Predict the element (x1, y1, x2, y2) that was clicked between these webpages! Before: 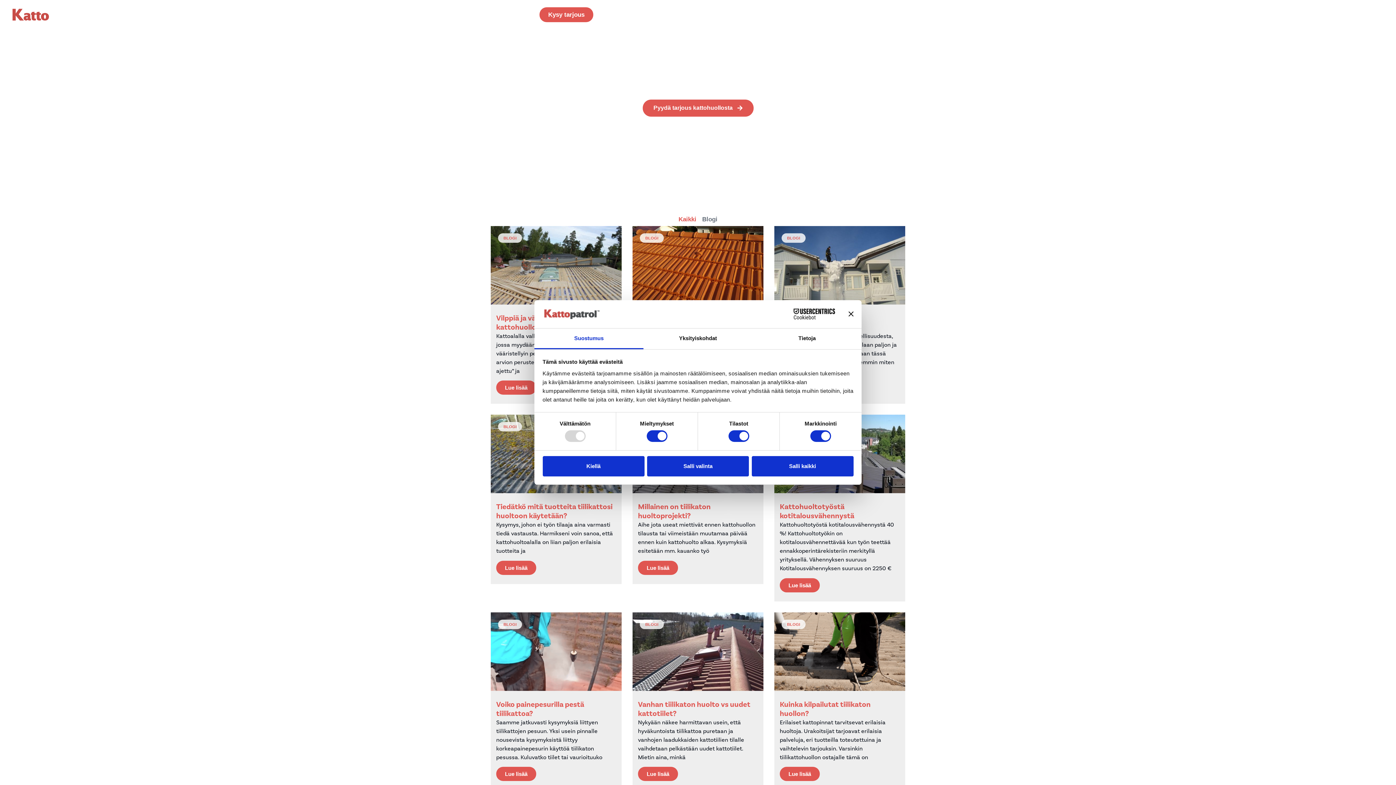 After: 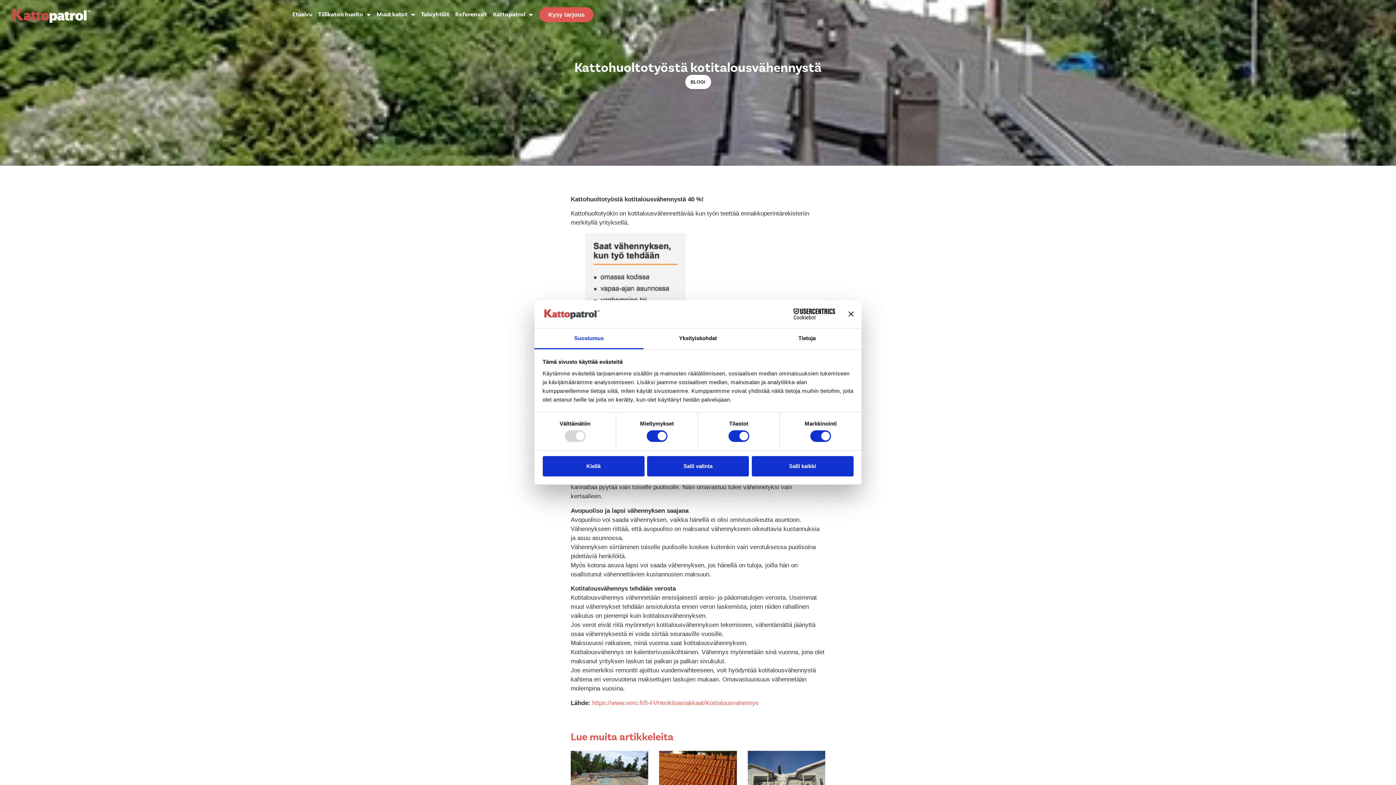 Action: bbox: (780, 578, 820, 592) label: Lue lisää